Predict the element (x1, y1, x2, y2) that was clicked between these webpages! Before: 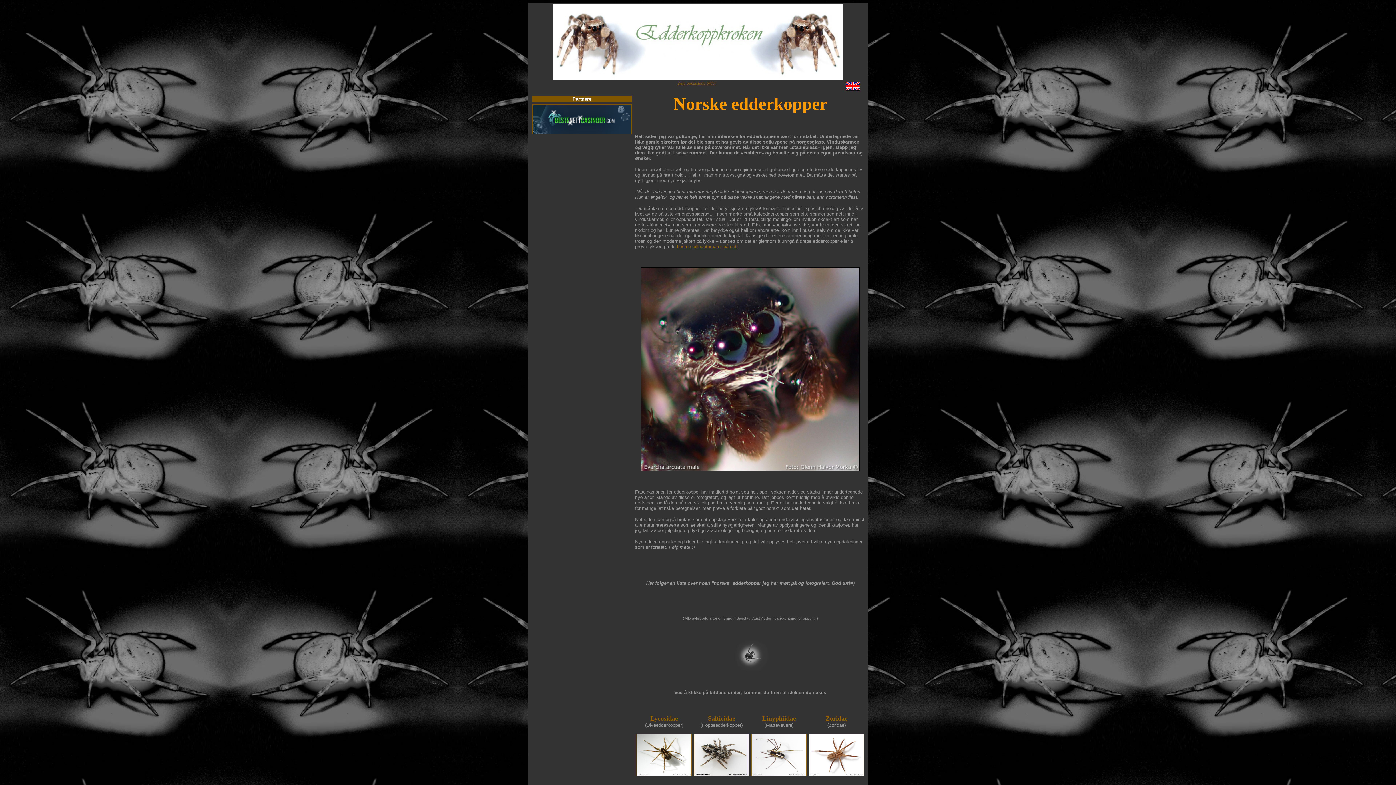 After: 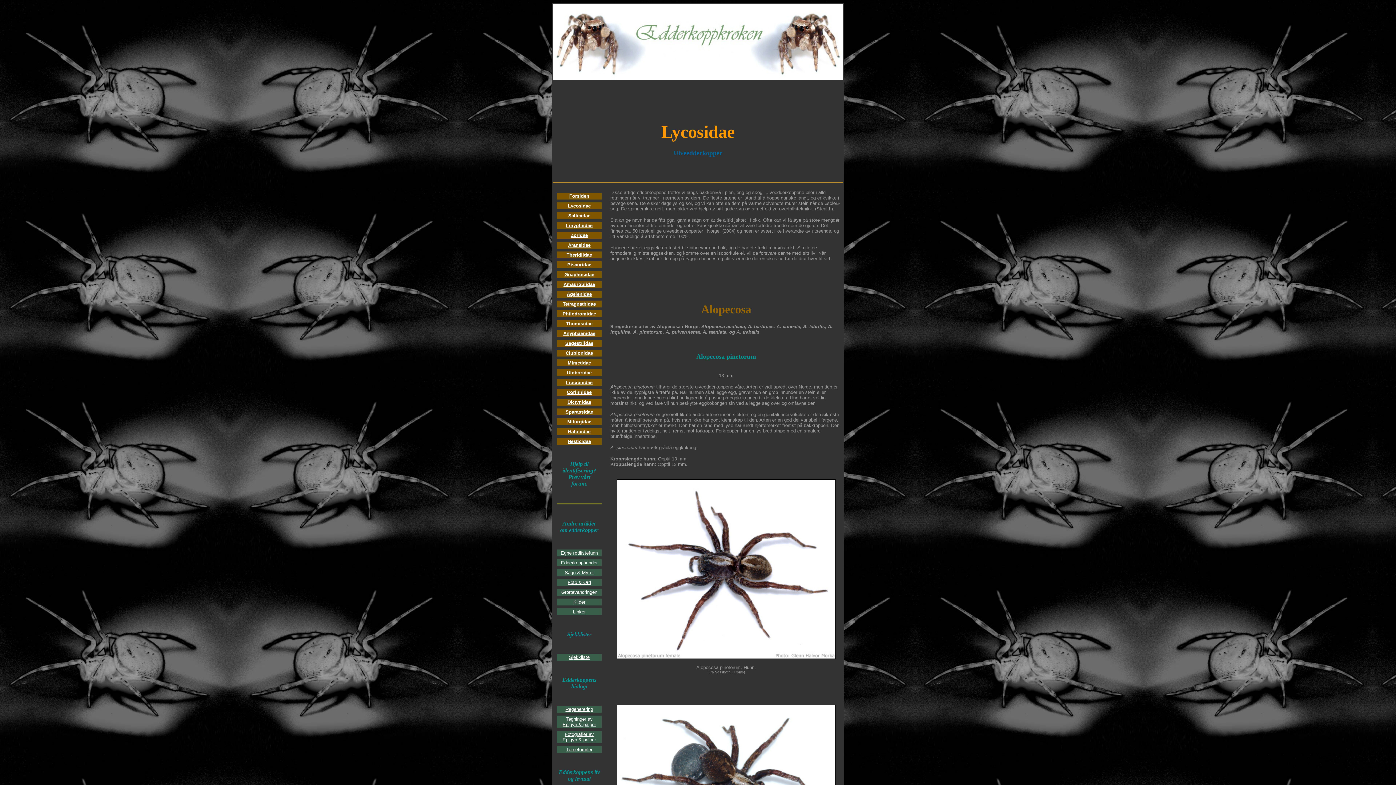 Action: bbox: (636, 771, 692, 777)